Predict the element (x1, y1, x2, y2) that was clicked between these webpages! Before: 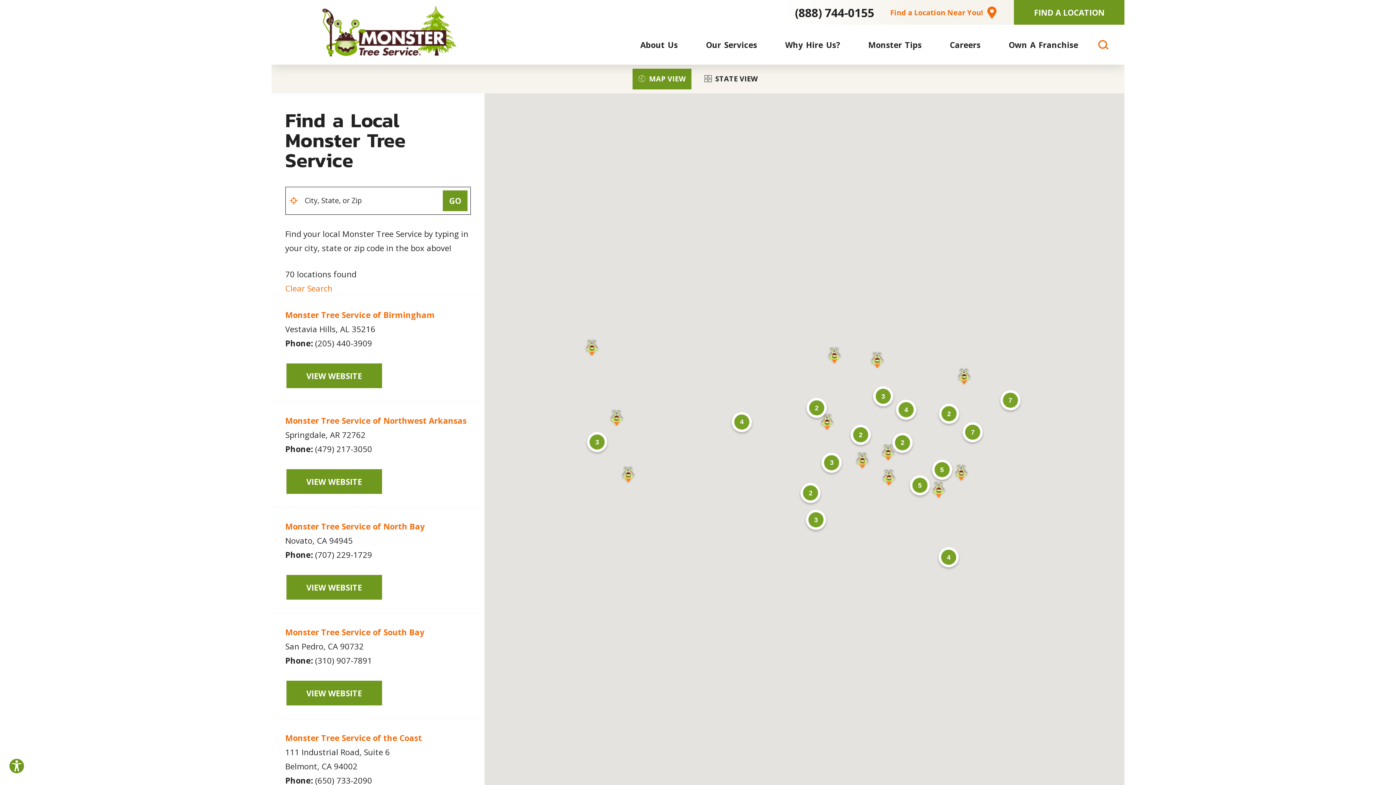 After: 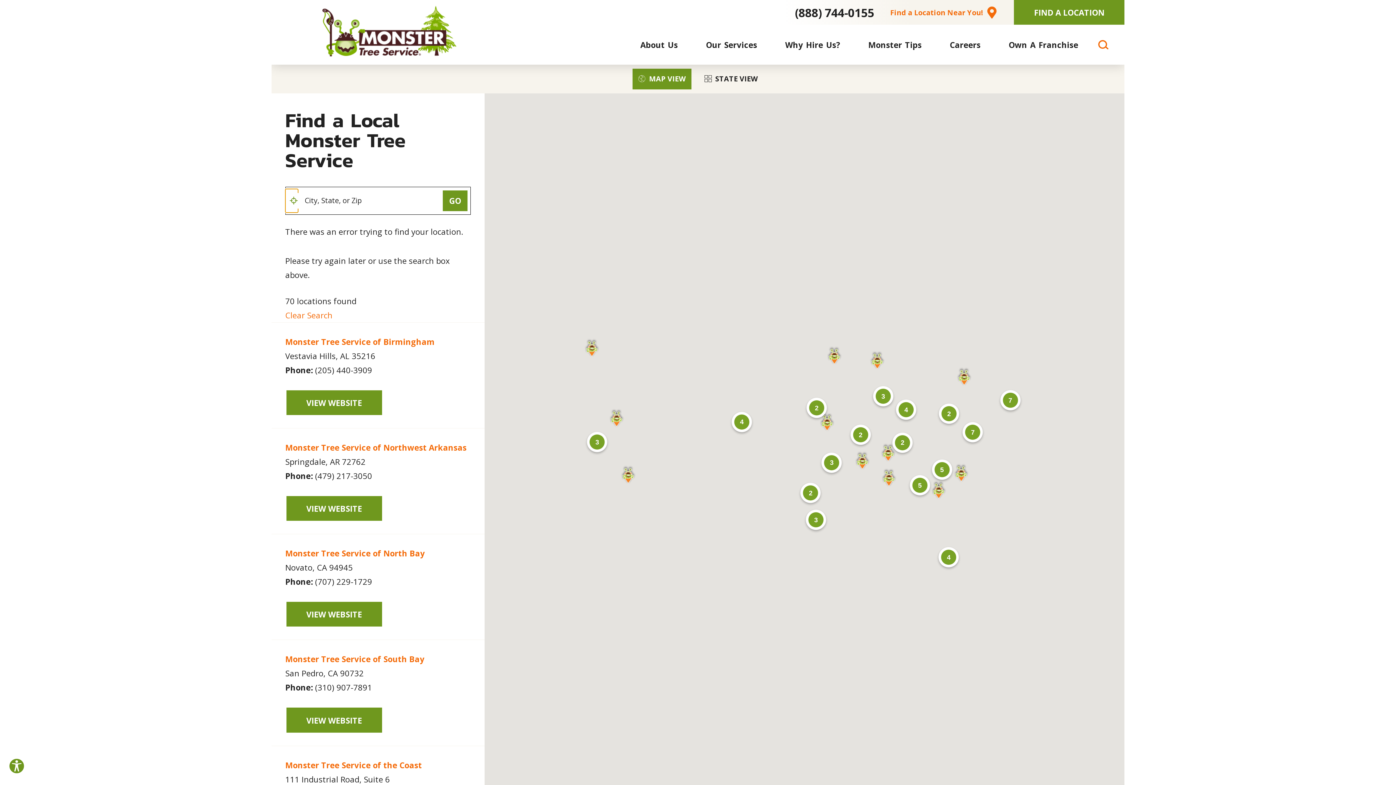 Action: bbox: (285, 189, 297, 212)